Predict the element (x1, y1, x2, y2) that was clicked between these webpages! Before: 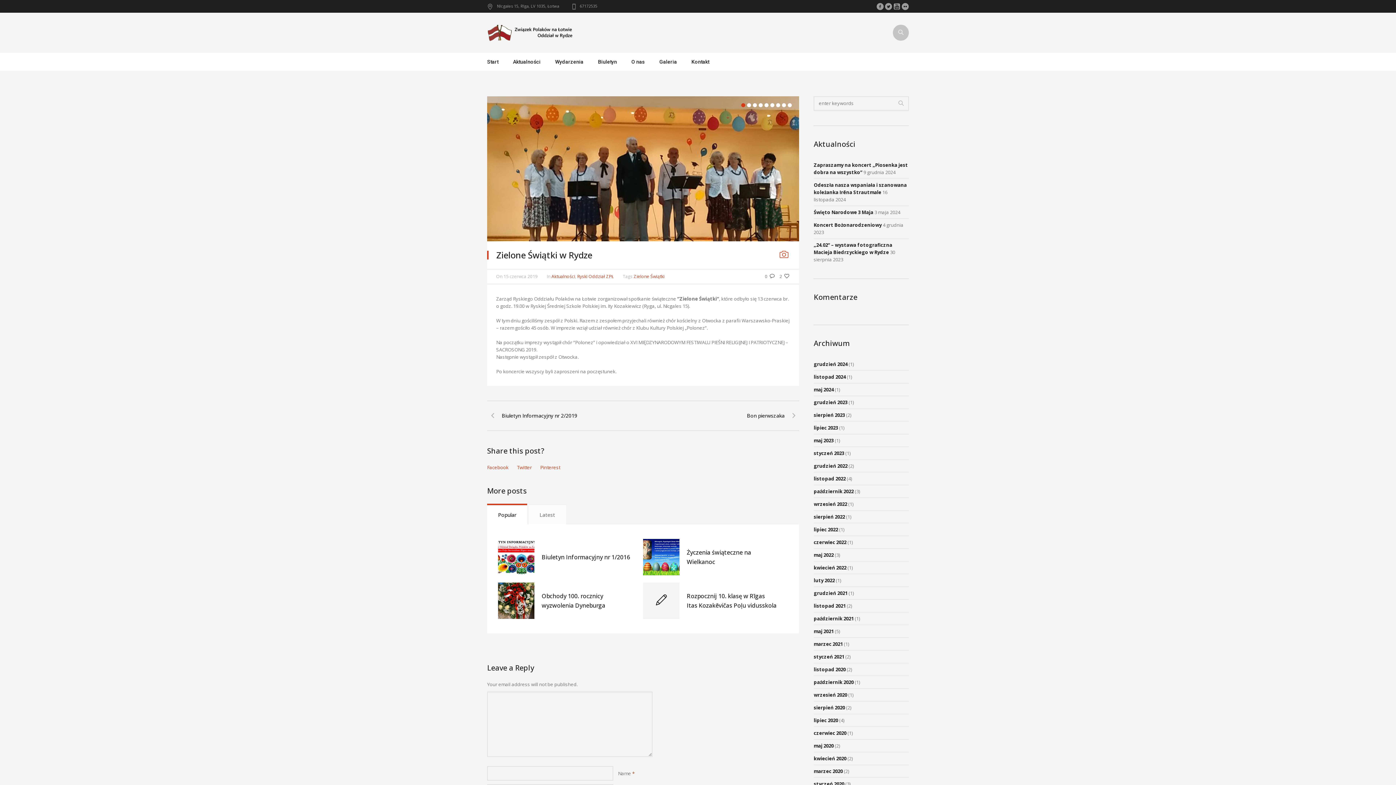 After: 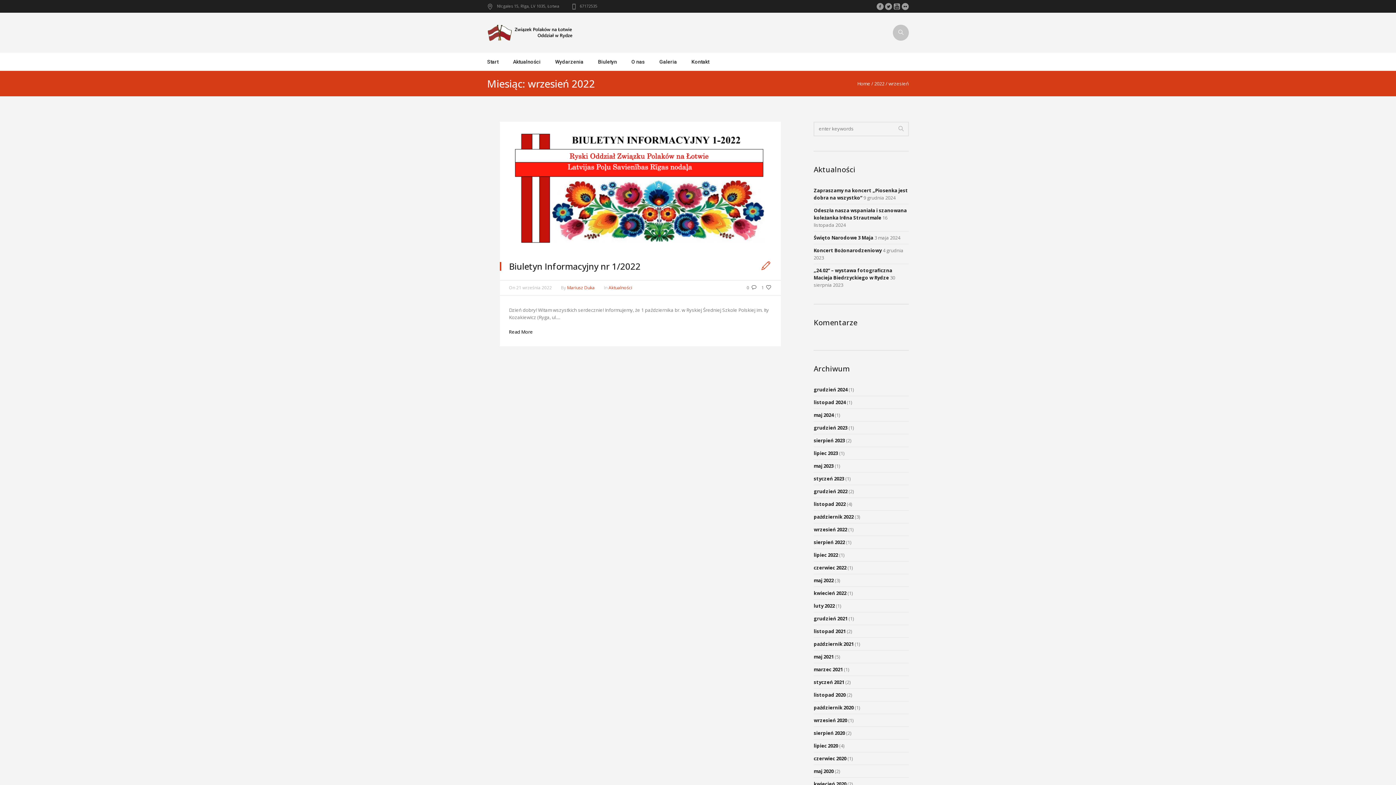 Action: label: wrzesień 2022 bbox: (813, 501, 847, 507)